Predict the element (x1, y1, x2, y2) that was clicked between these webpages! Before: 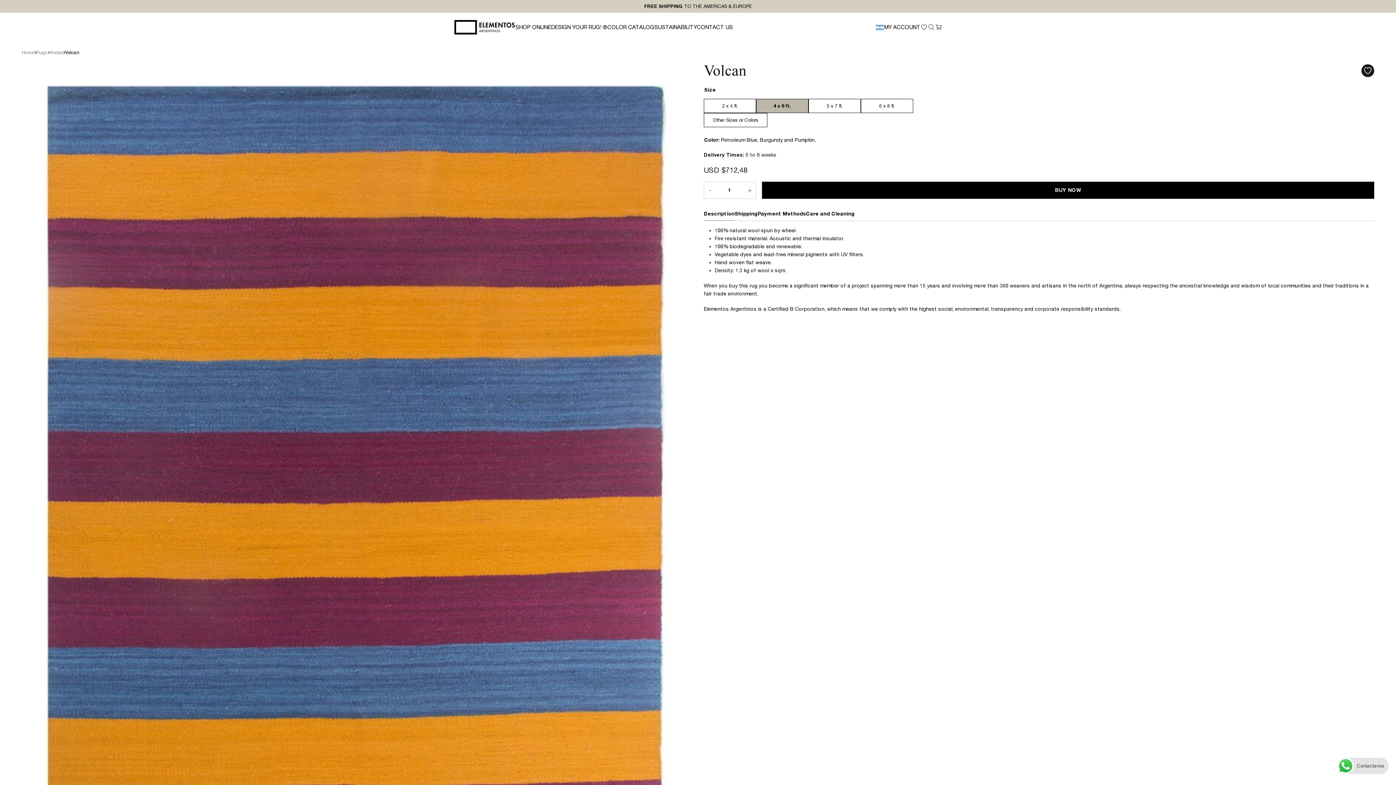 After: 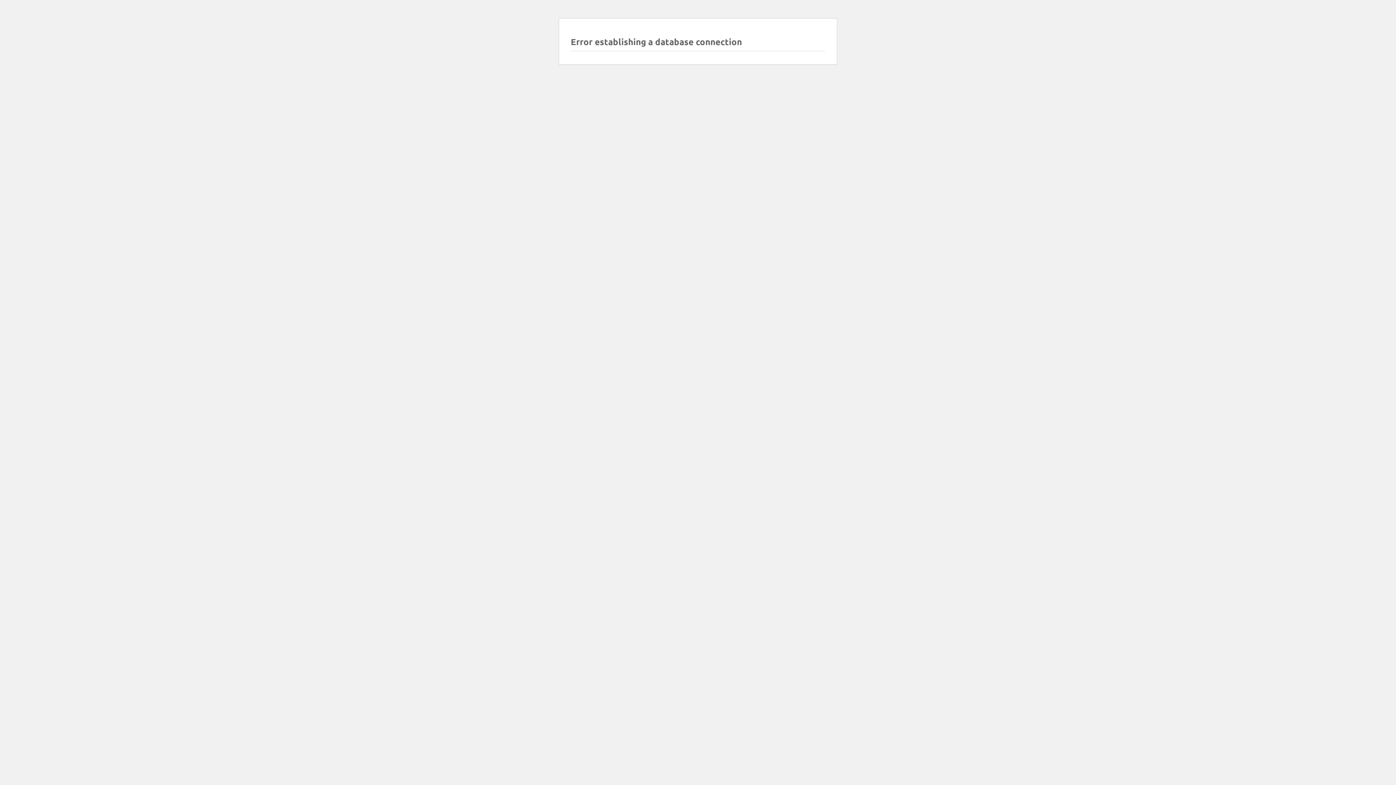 Action: bbox: (453, 19, 515, 35)